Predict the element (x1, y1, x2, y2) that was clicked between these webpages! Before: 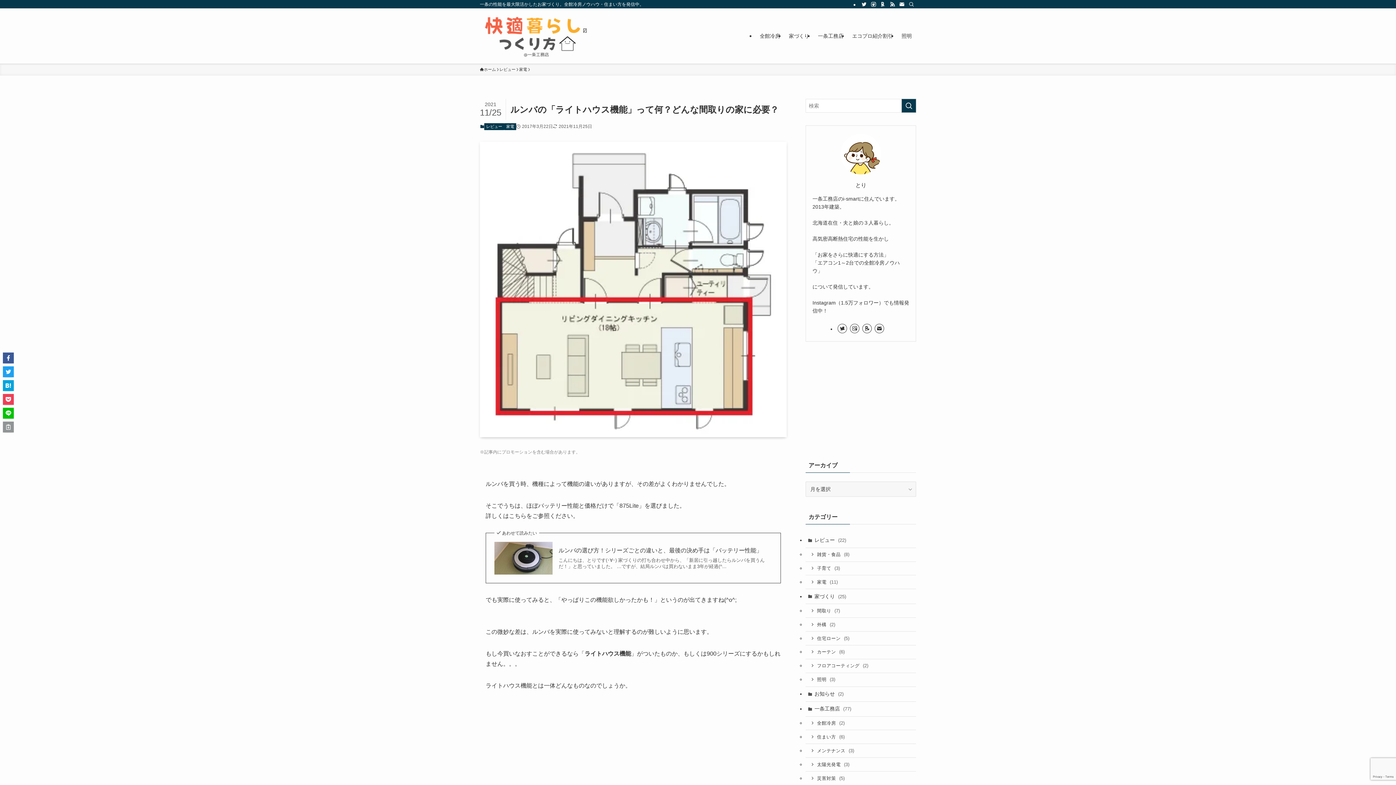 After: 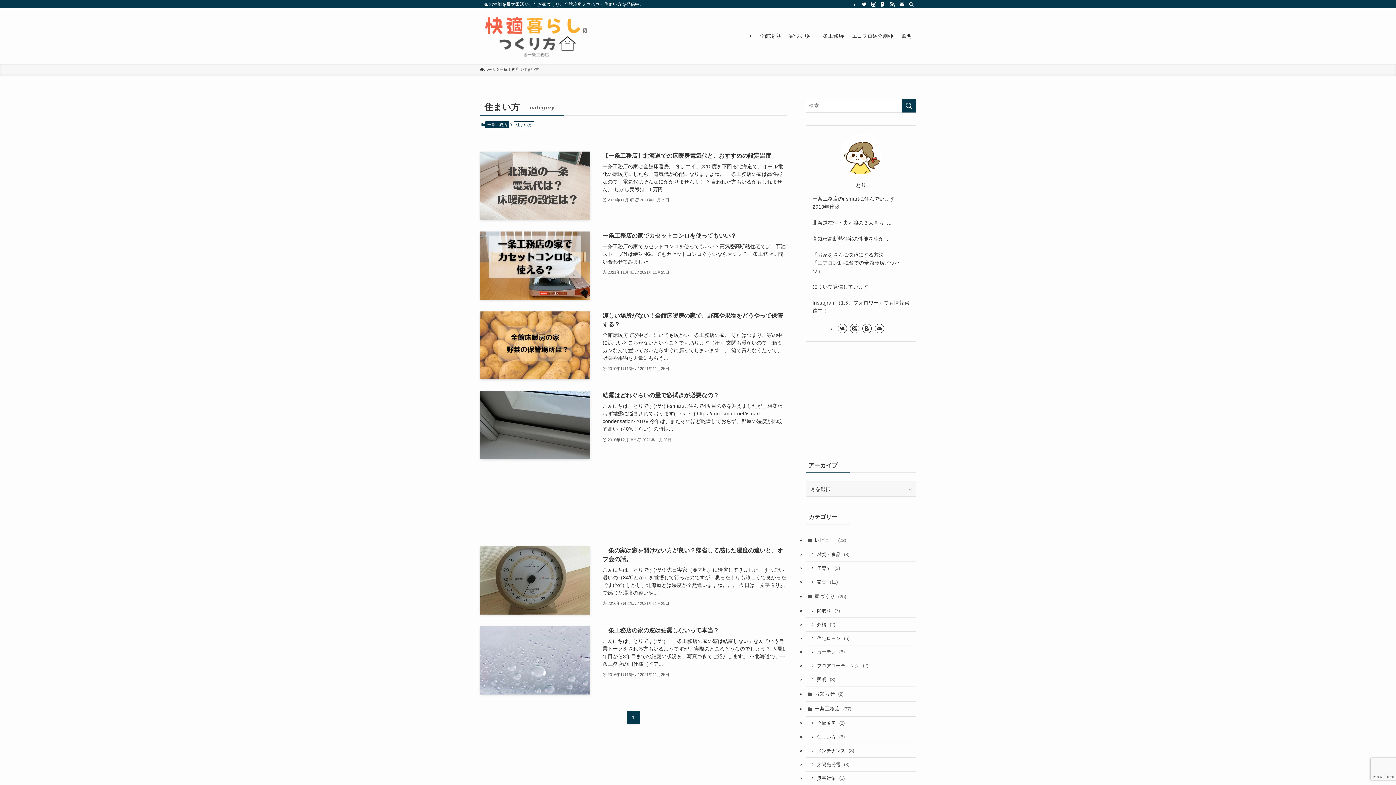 Action: bbox: (805, 730, 916, 744) label: 住まい方 (6)